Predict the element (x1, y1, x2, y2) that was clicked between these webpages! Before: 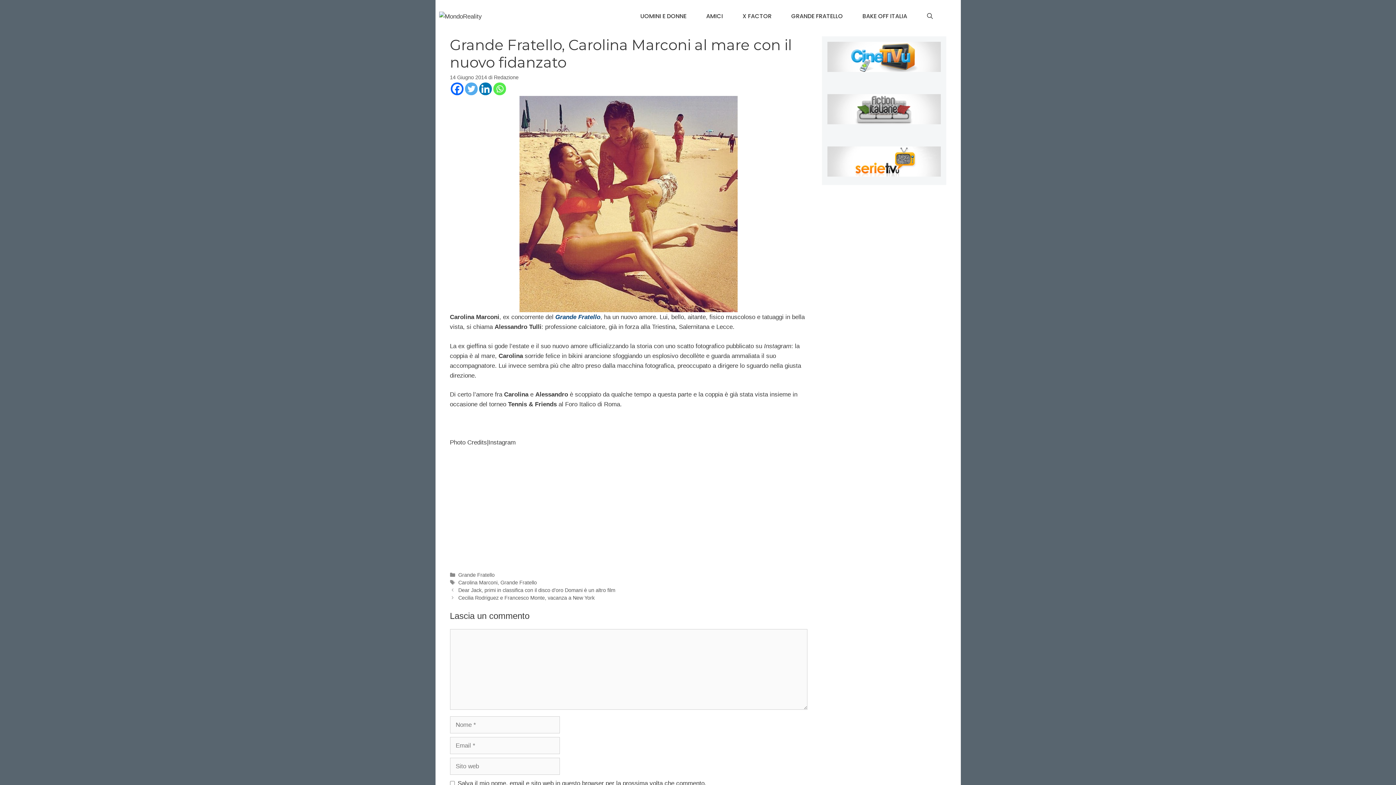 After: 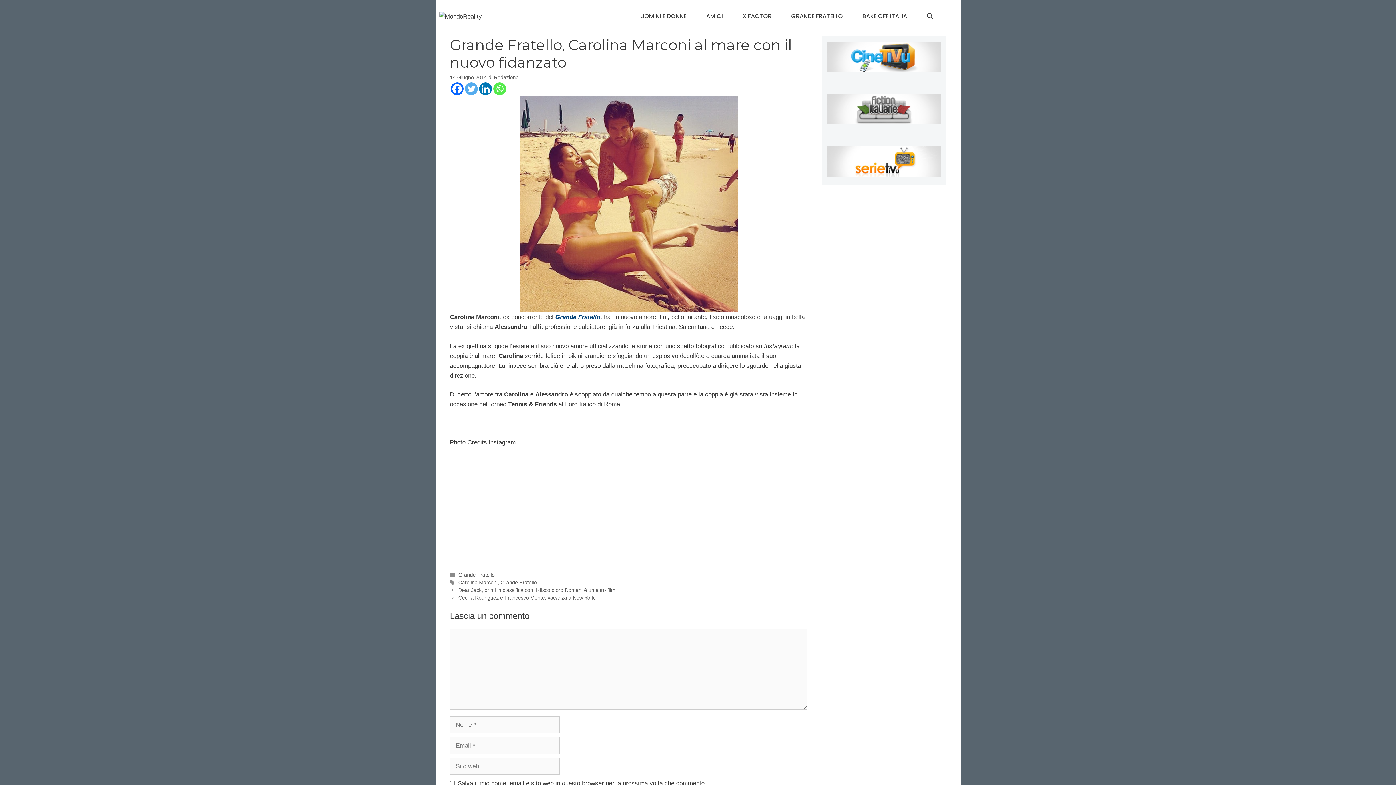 Action: bbox: (464, 82, 477, 95) label: Twitter